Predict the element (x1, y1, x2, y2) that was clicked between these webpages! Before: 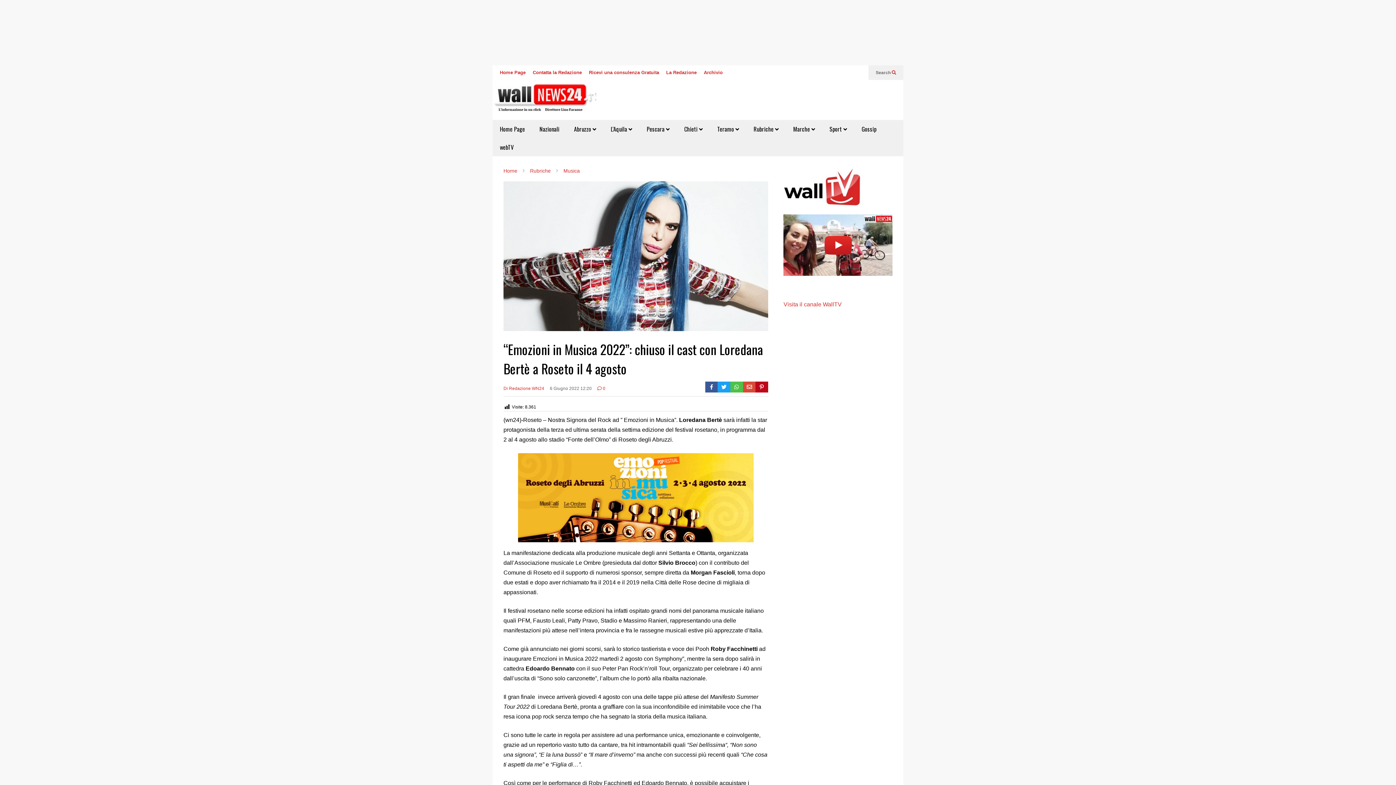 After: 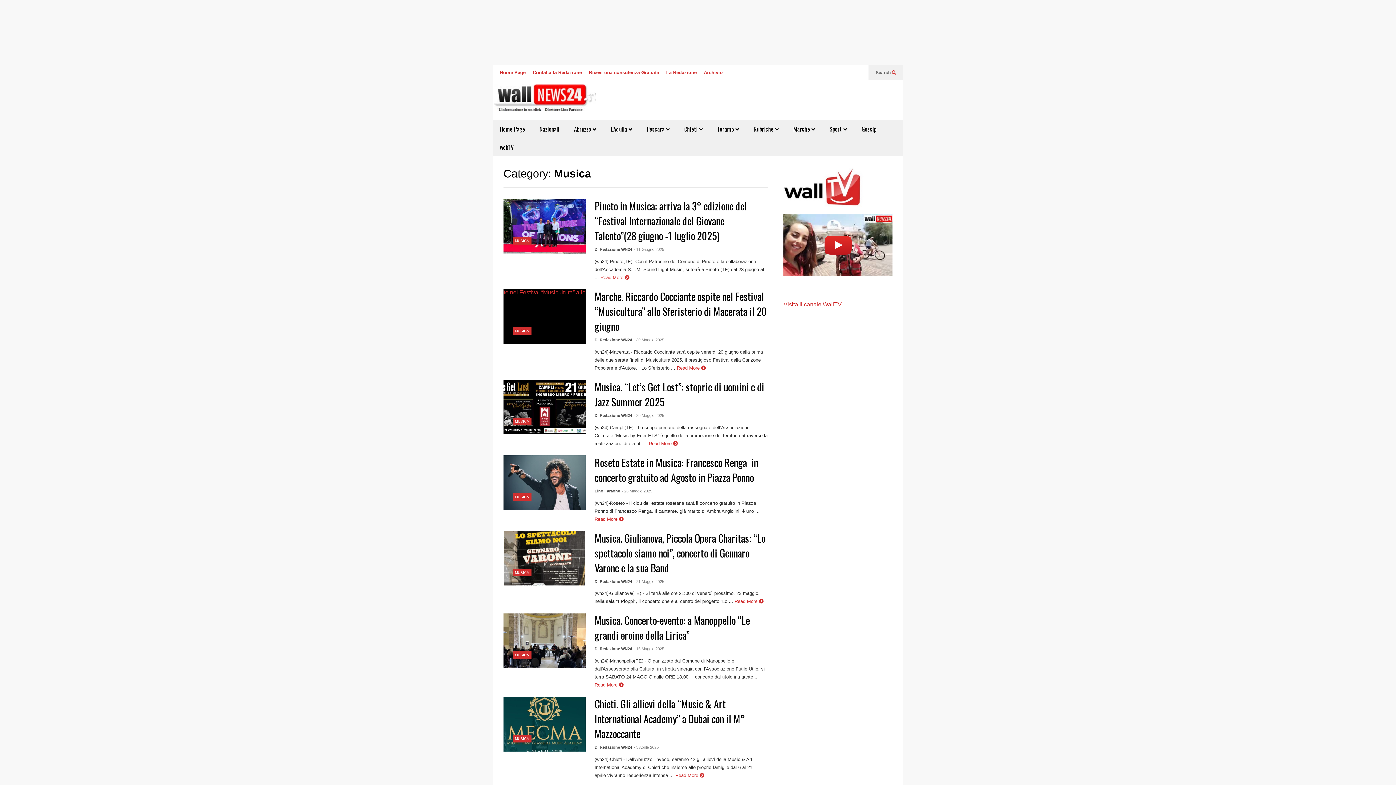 Action: label: Musica bbox: (563, 168, 580, 173)